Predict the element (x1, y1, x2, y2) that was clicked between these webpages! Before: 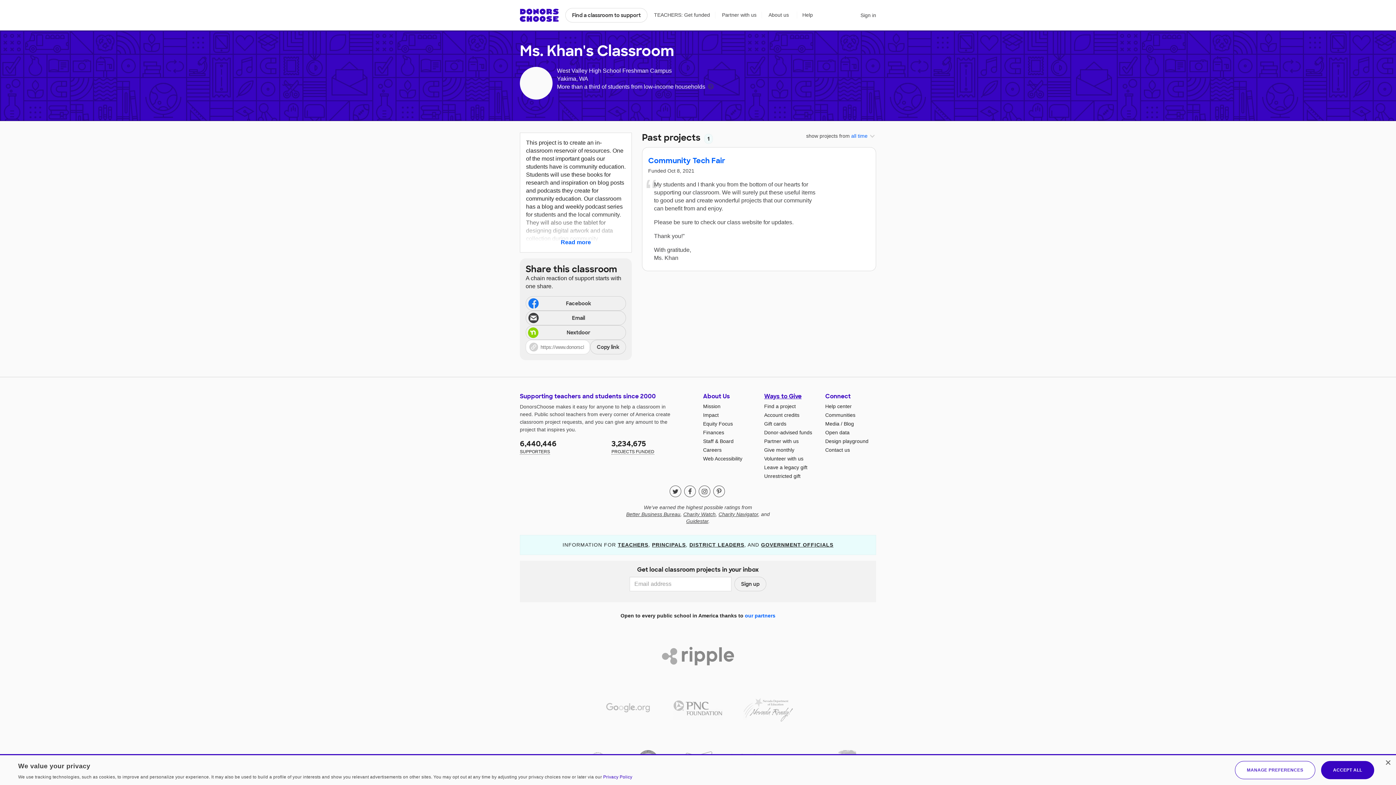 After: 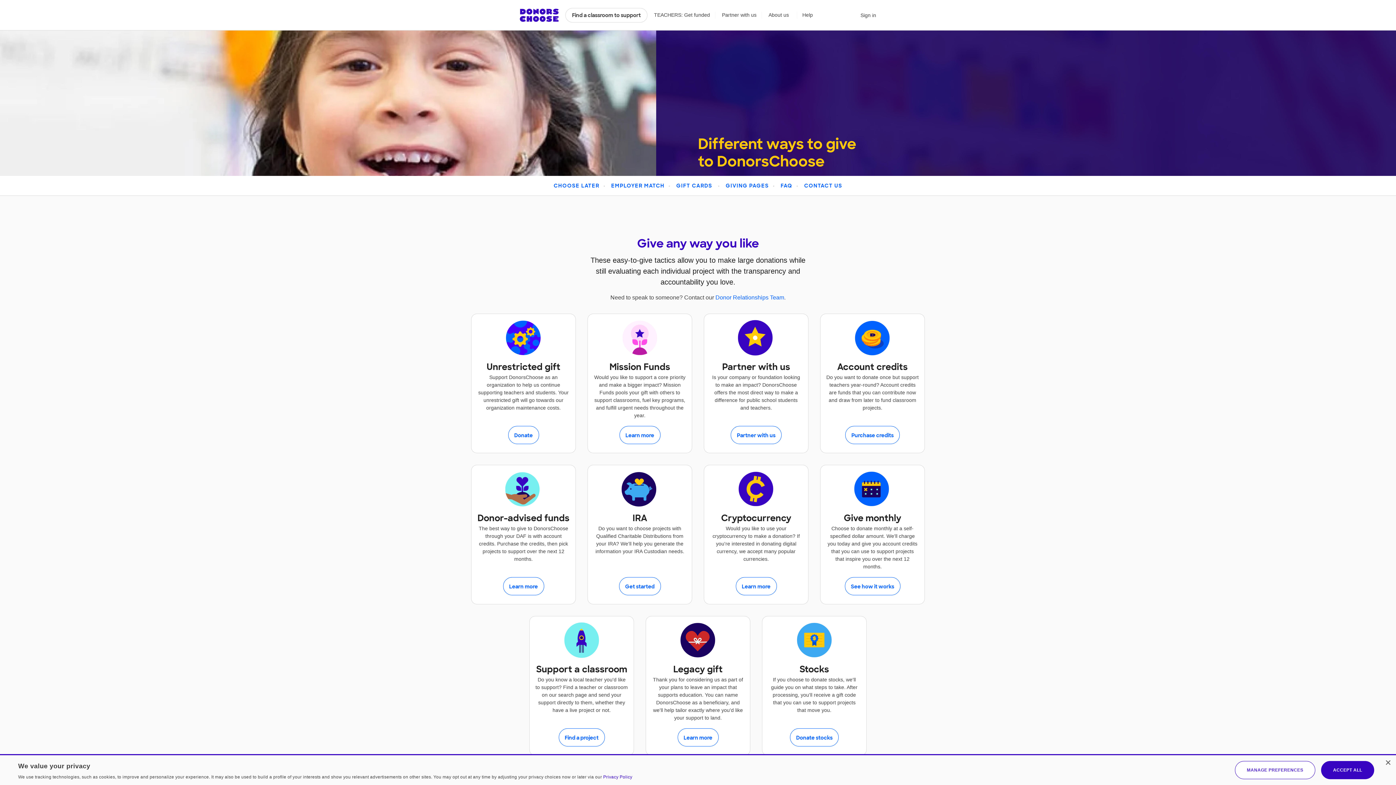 Action: label: Ways to Give bbox: (764, 392, 801, 400)